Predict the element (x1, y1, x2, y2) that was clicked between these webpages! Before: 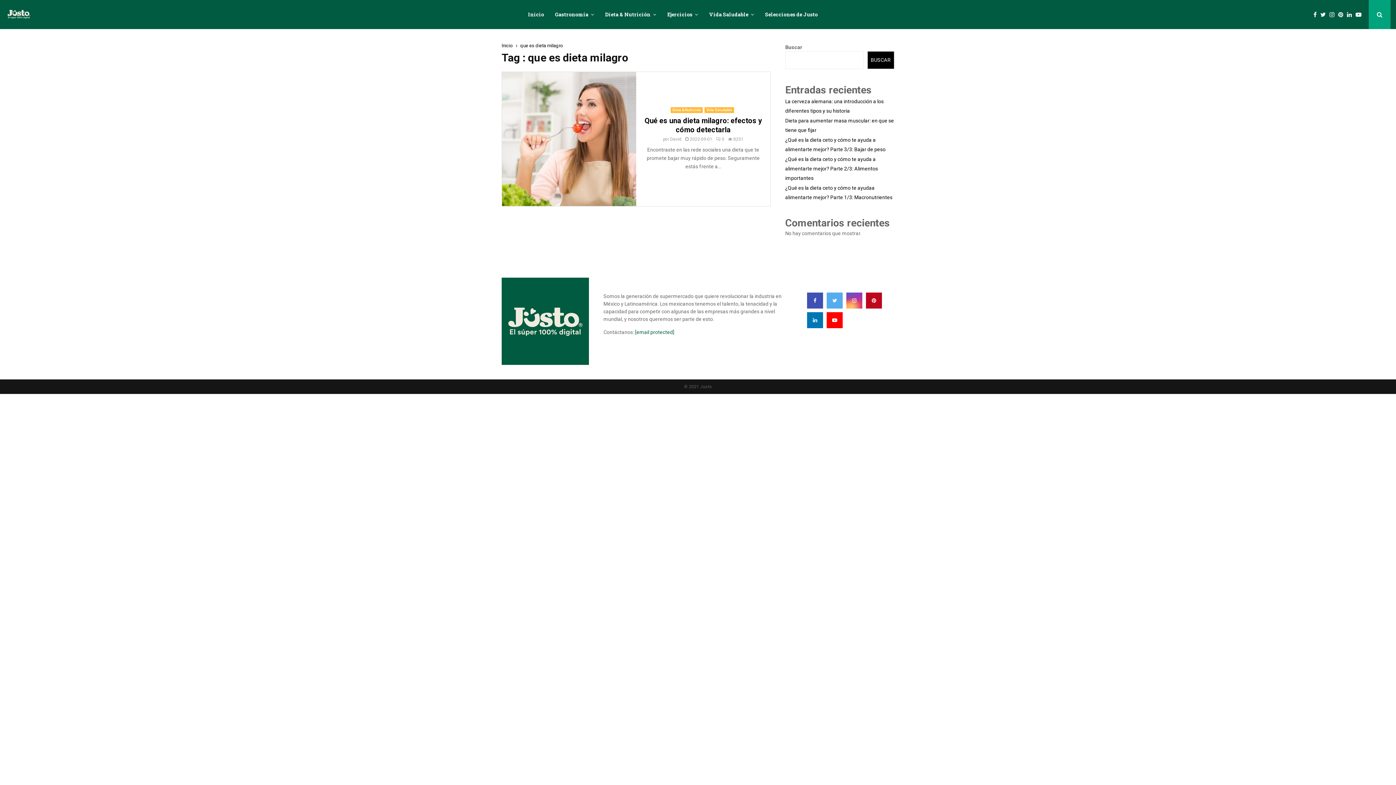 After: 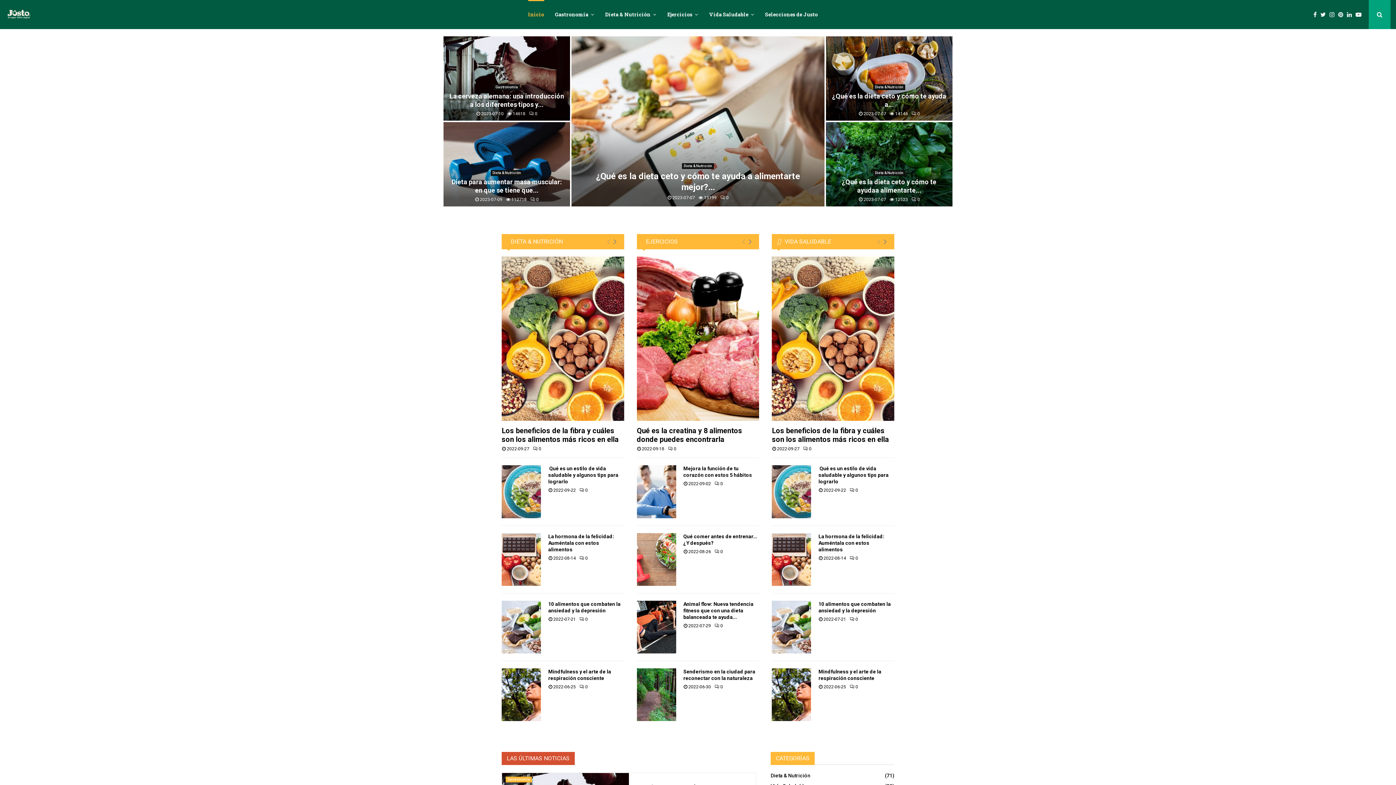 Action: label: Inicio bbox: (528, 0, 544, 29)